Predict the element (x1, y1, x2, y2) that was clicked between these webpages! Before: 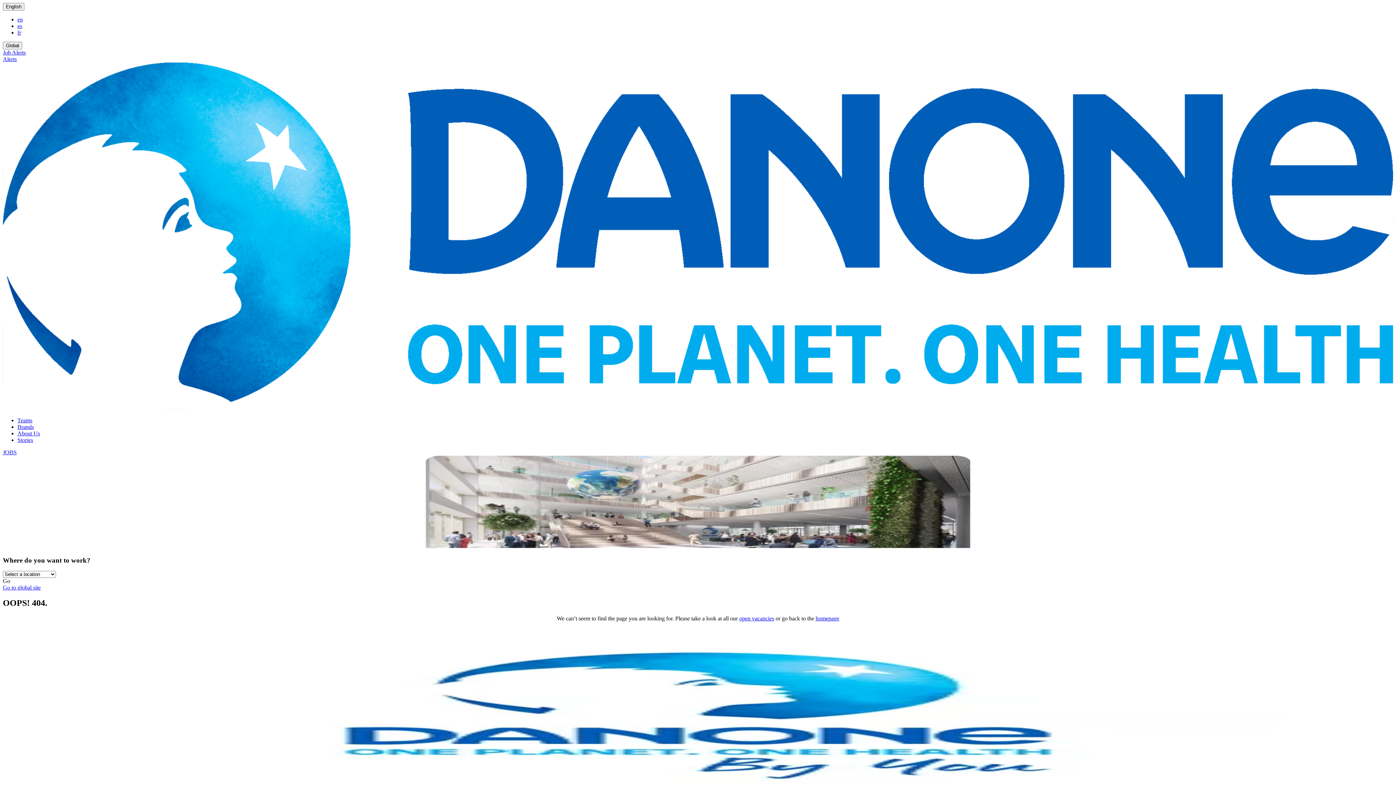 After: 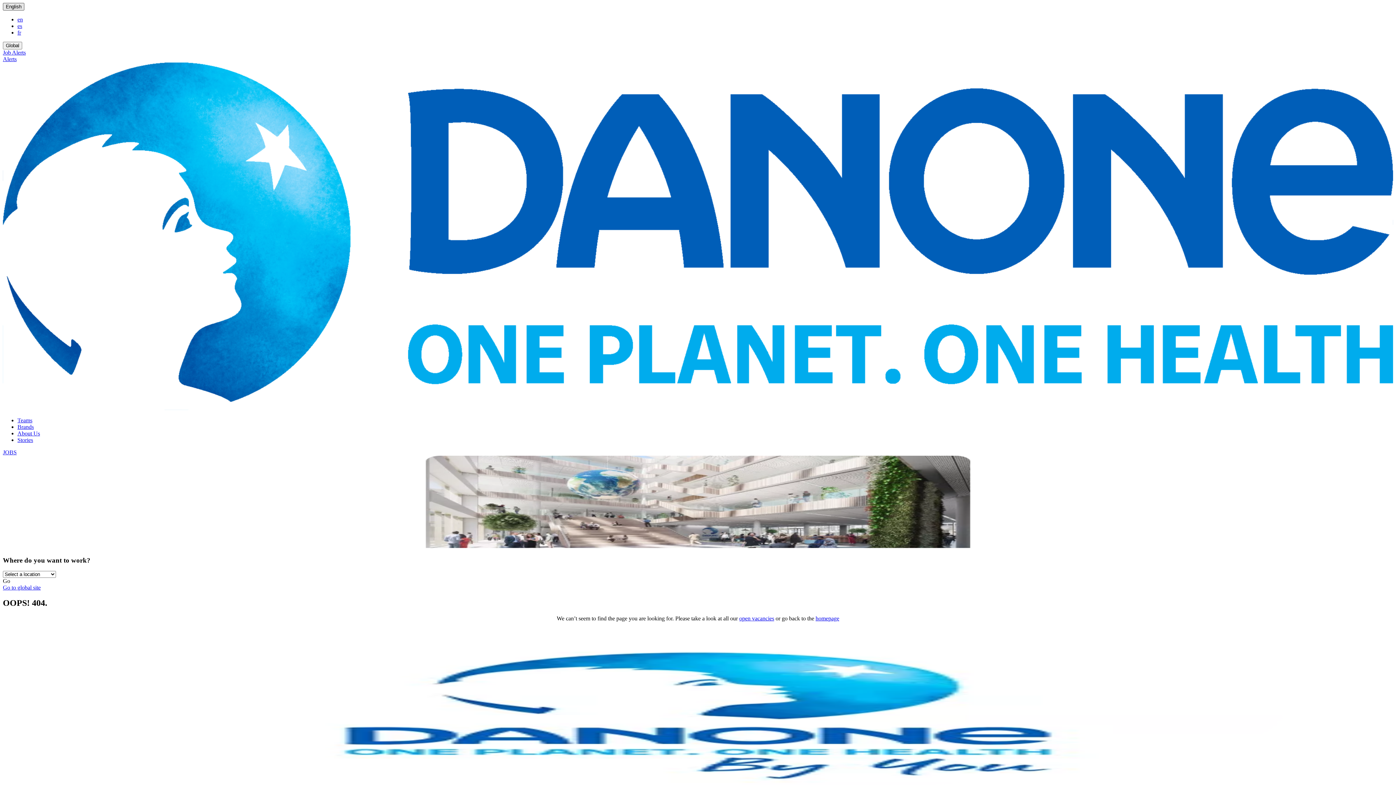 Action: bbox: (2, 2, 24, 10) label: English